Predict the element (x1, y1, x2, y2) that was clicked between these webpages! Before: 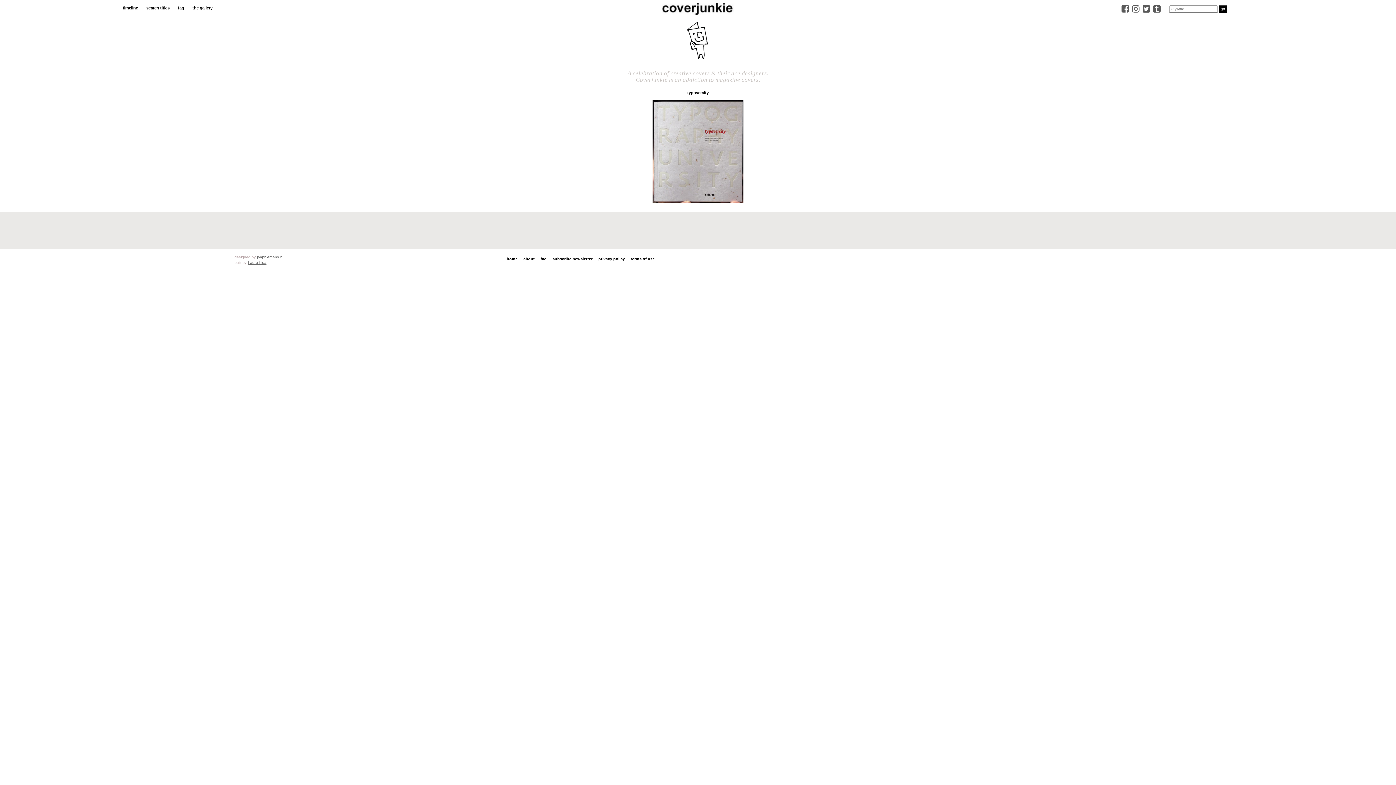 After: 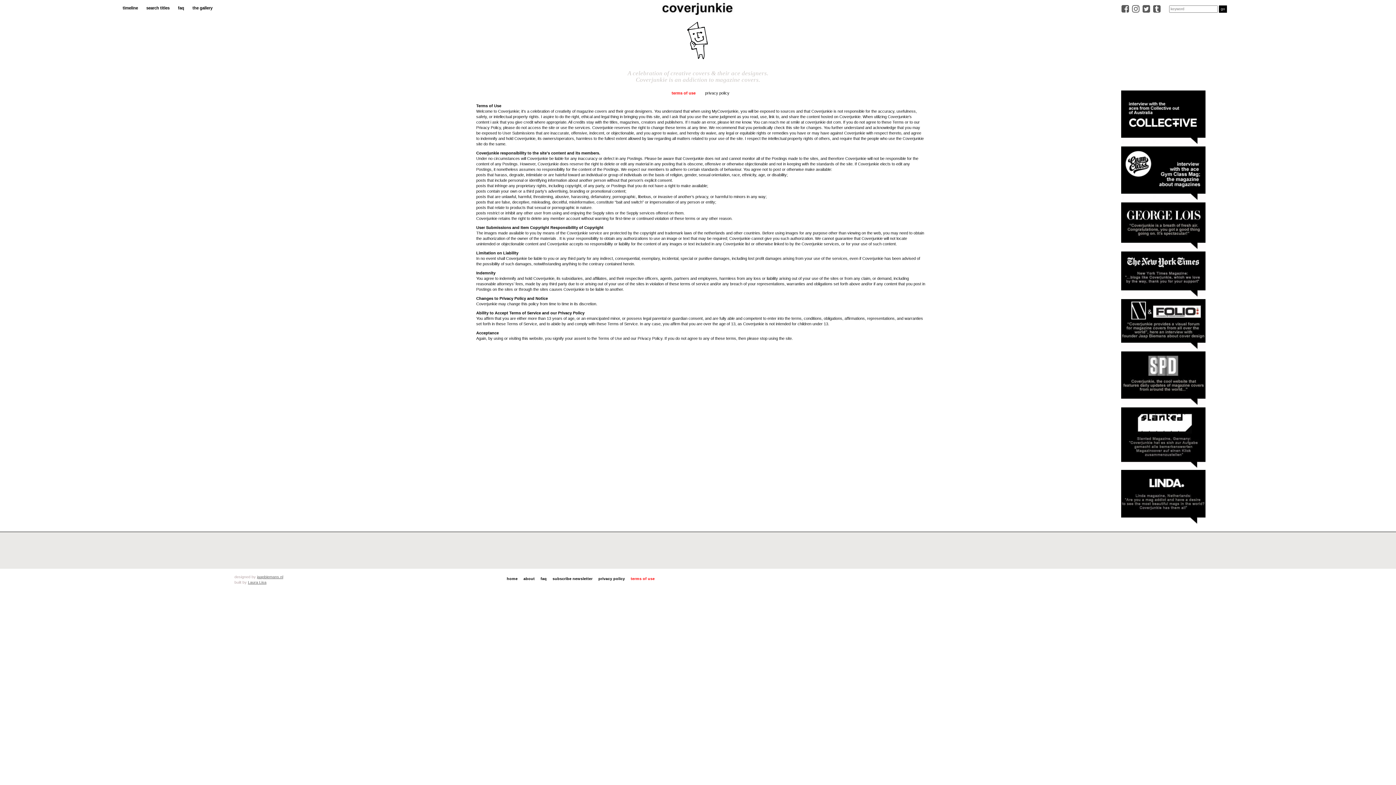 Action: bbox: (630, 256, 654, 260) label: terms of use